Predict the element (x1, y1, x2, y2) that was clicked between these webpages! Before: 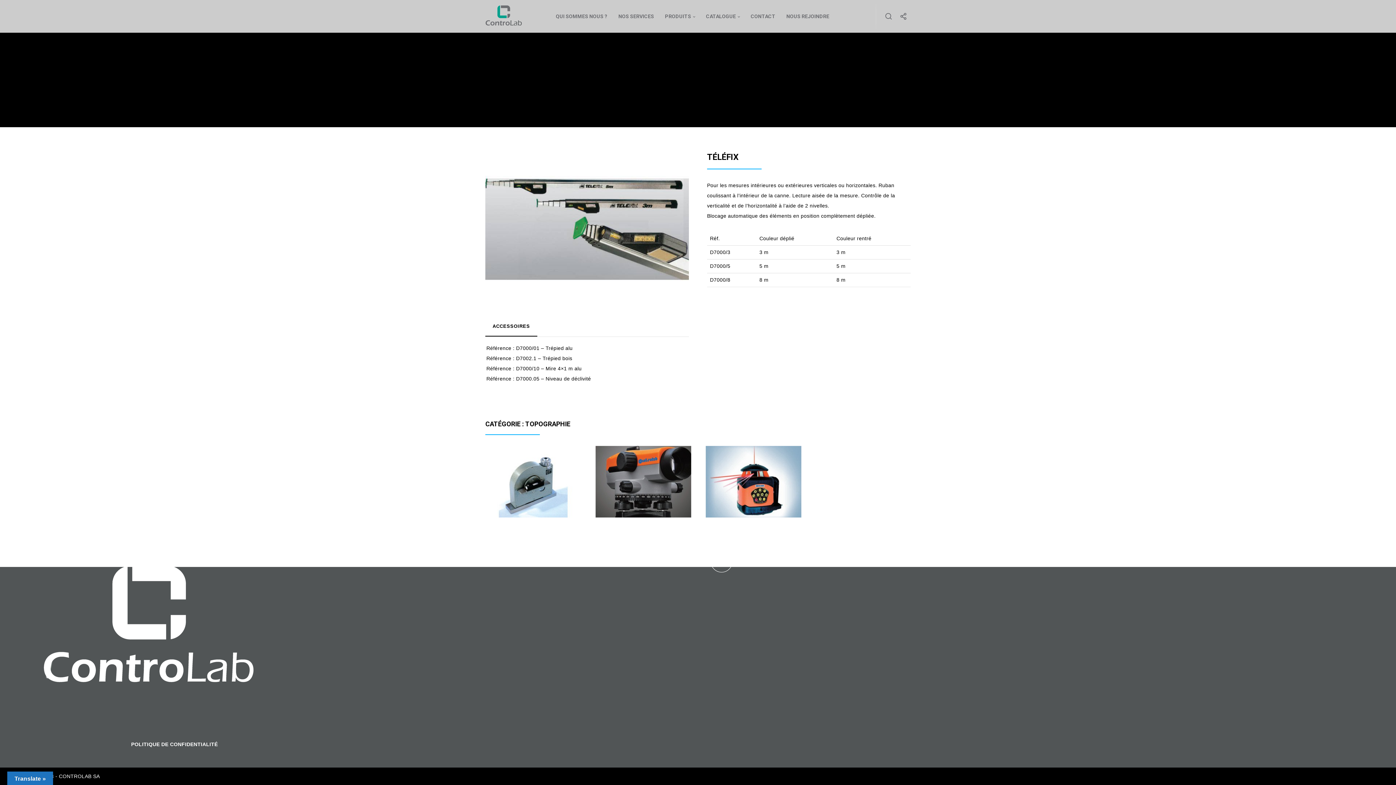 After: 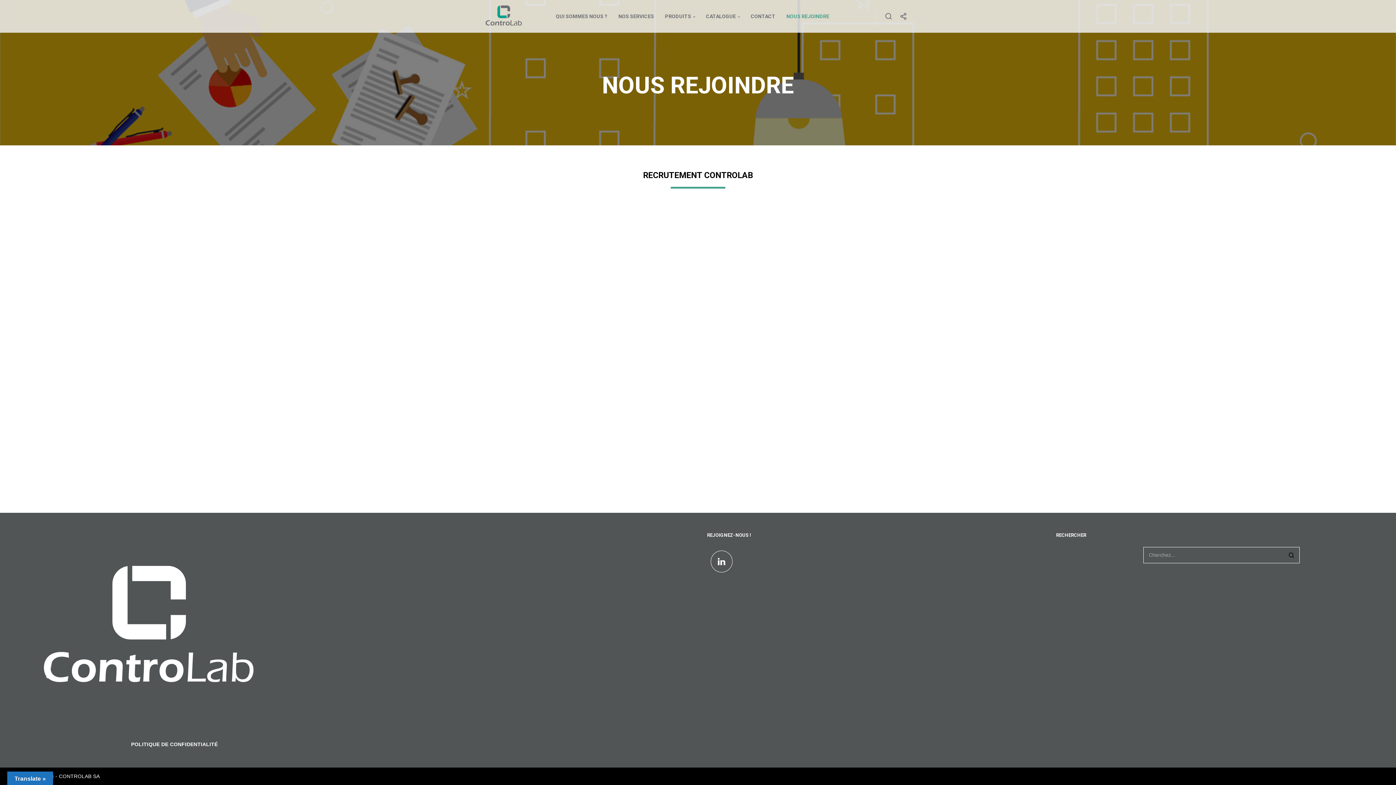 Action: bbox: (781, 0, 834, 32) label: NOUS REJOINDRE